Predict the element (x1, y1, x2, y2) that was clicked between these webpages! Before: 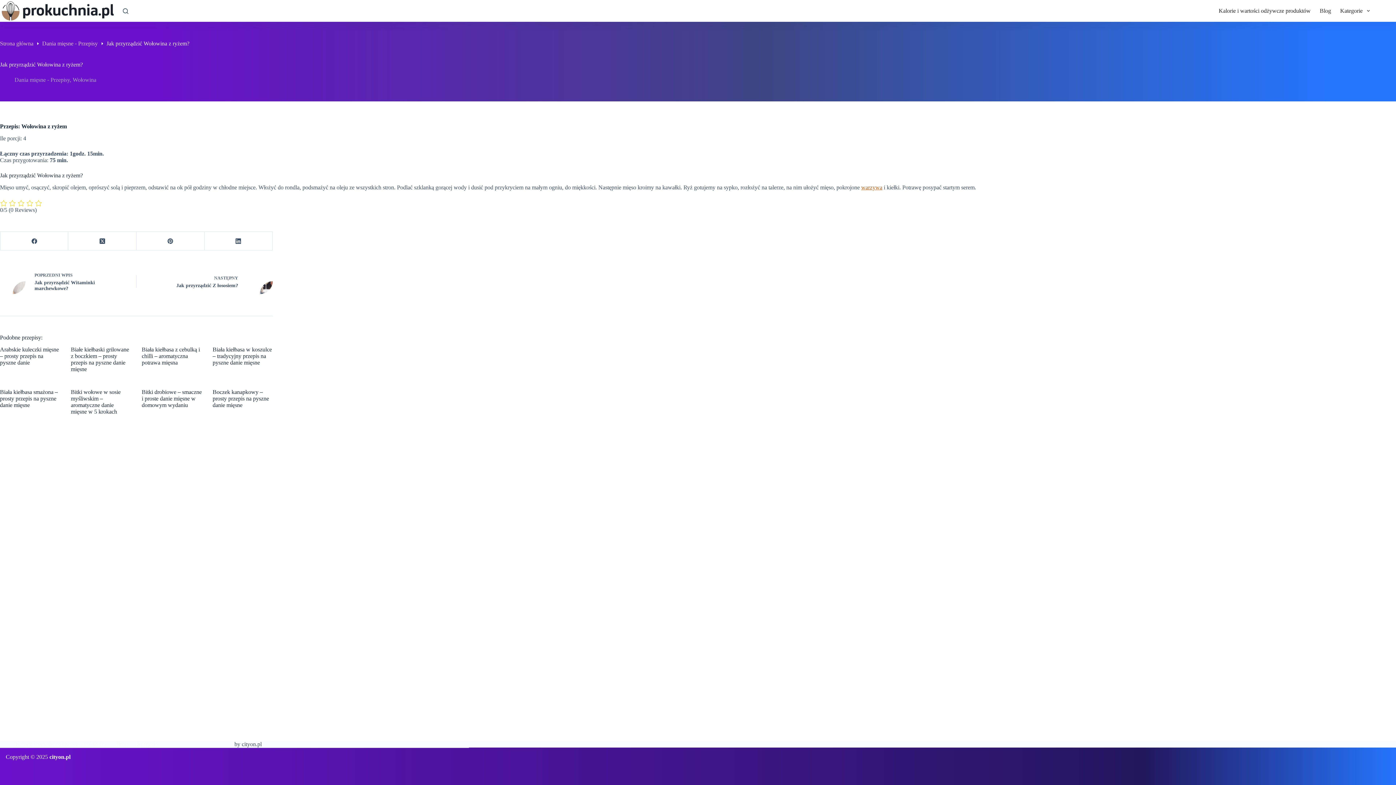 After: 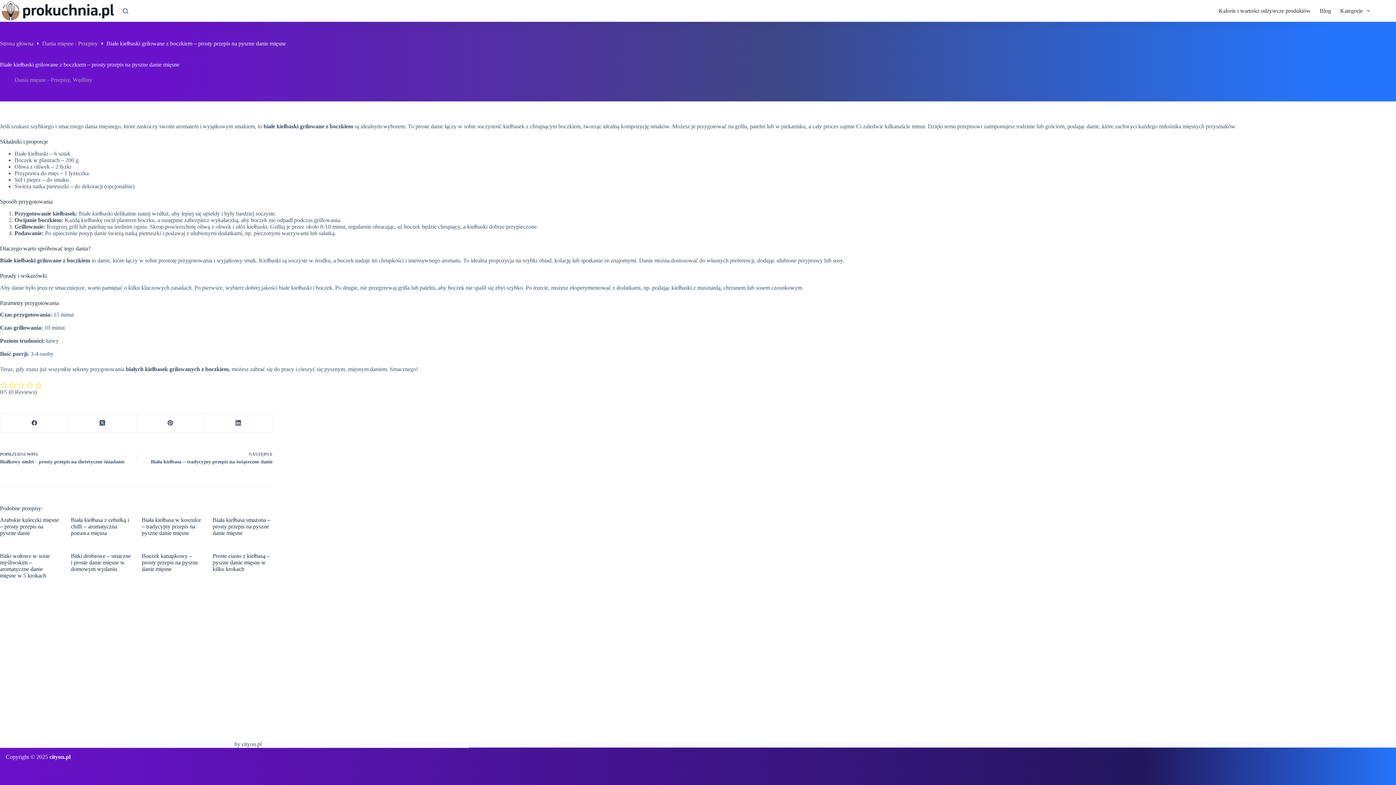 Action: bbox: (70, 346, 129, 372) label: Białe kiełbaski grilowane z boczkiem – prosty przepis na pyszne danie mięsne